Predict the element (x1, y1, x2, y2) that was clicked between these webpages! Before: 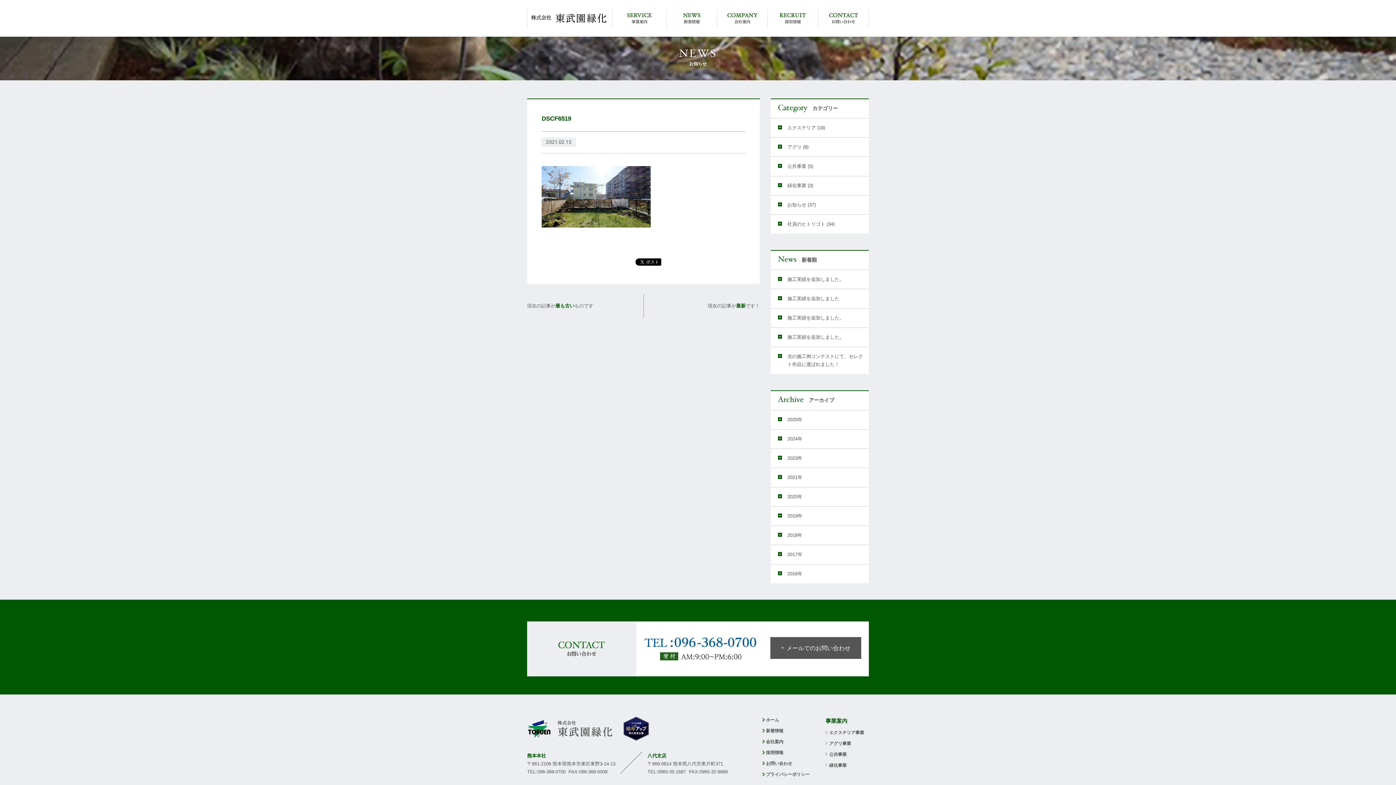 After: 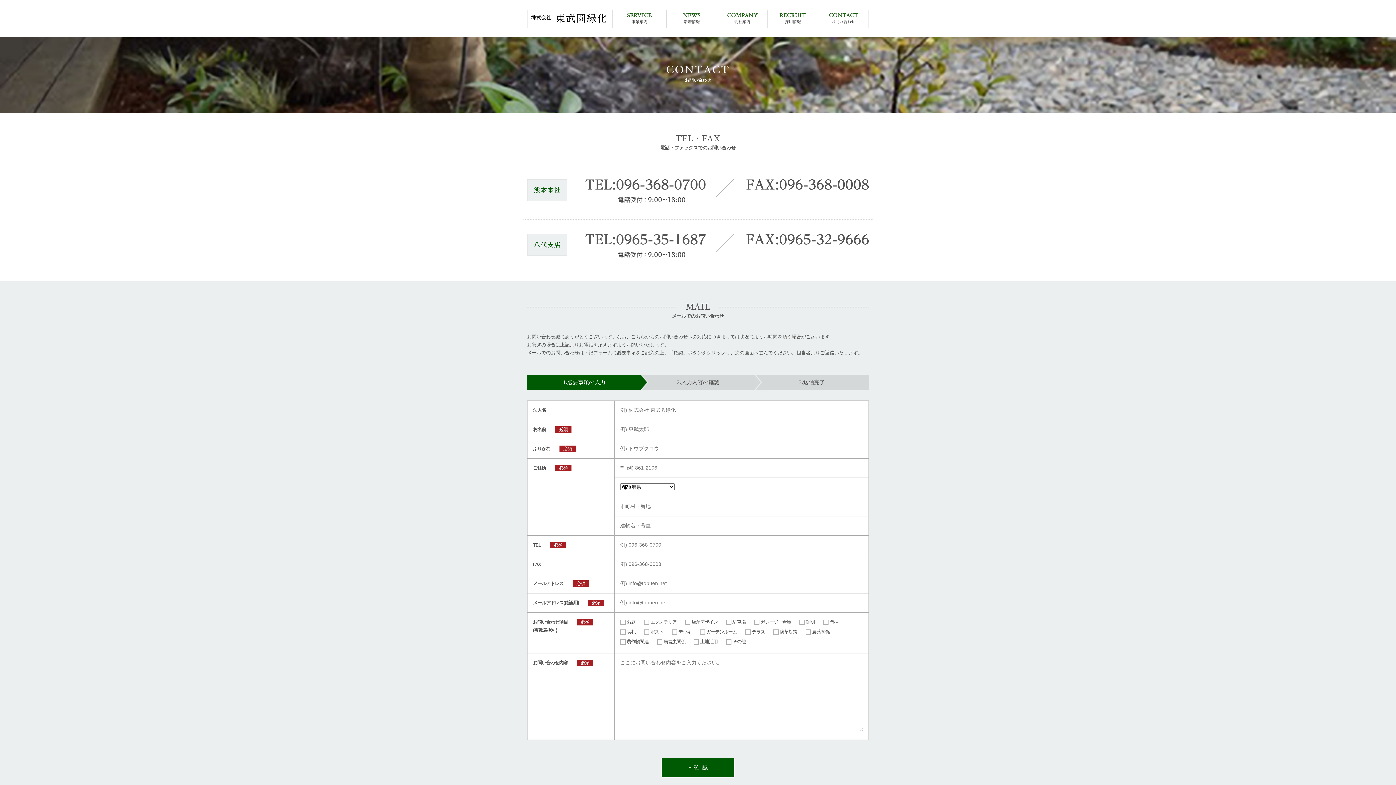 Action: bbox: (770, 637, 861, 659) label: メールでのお問い合わせ